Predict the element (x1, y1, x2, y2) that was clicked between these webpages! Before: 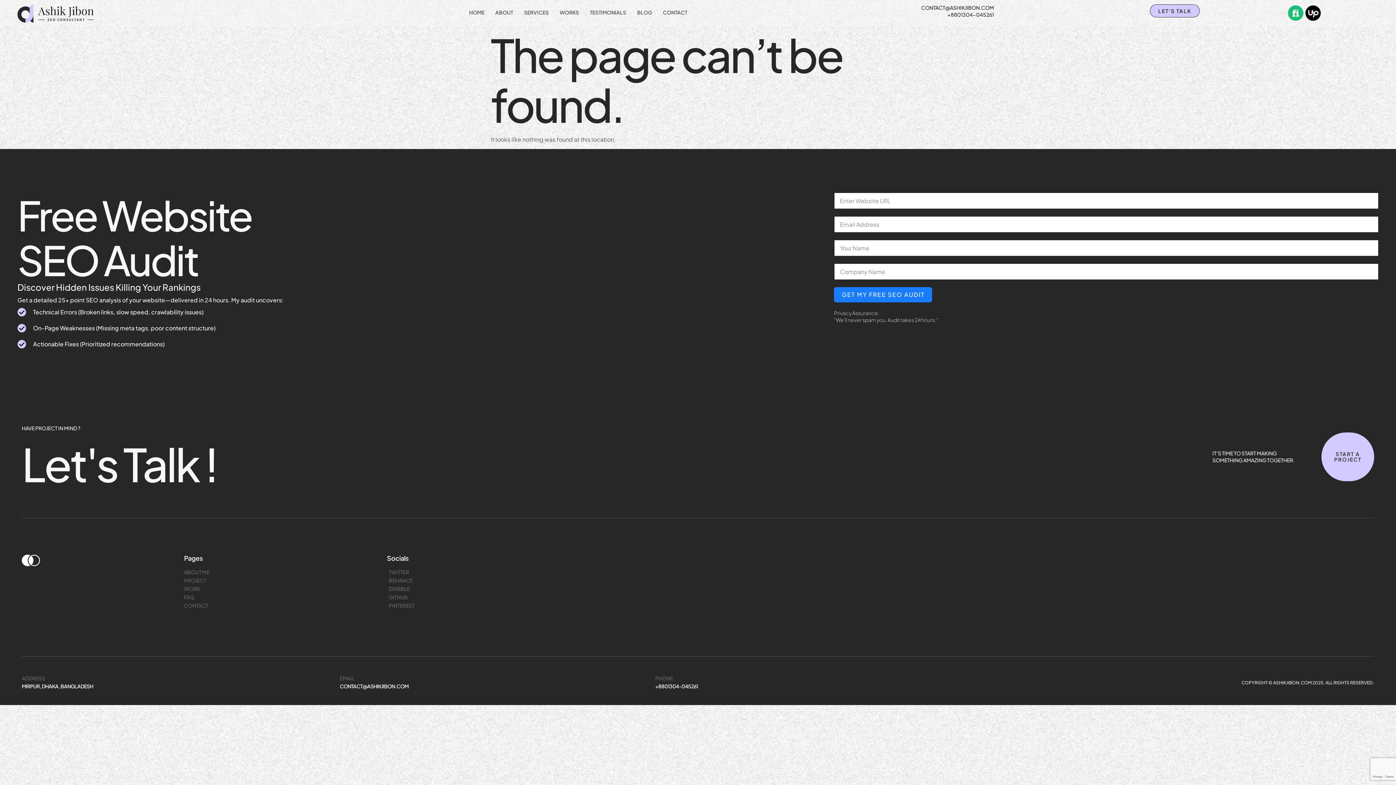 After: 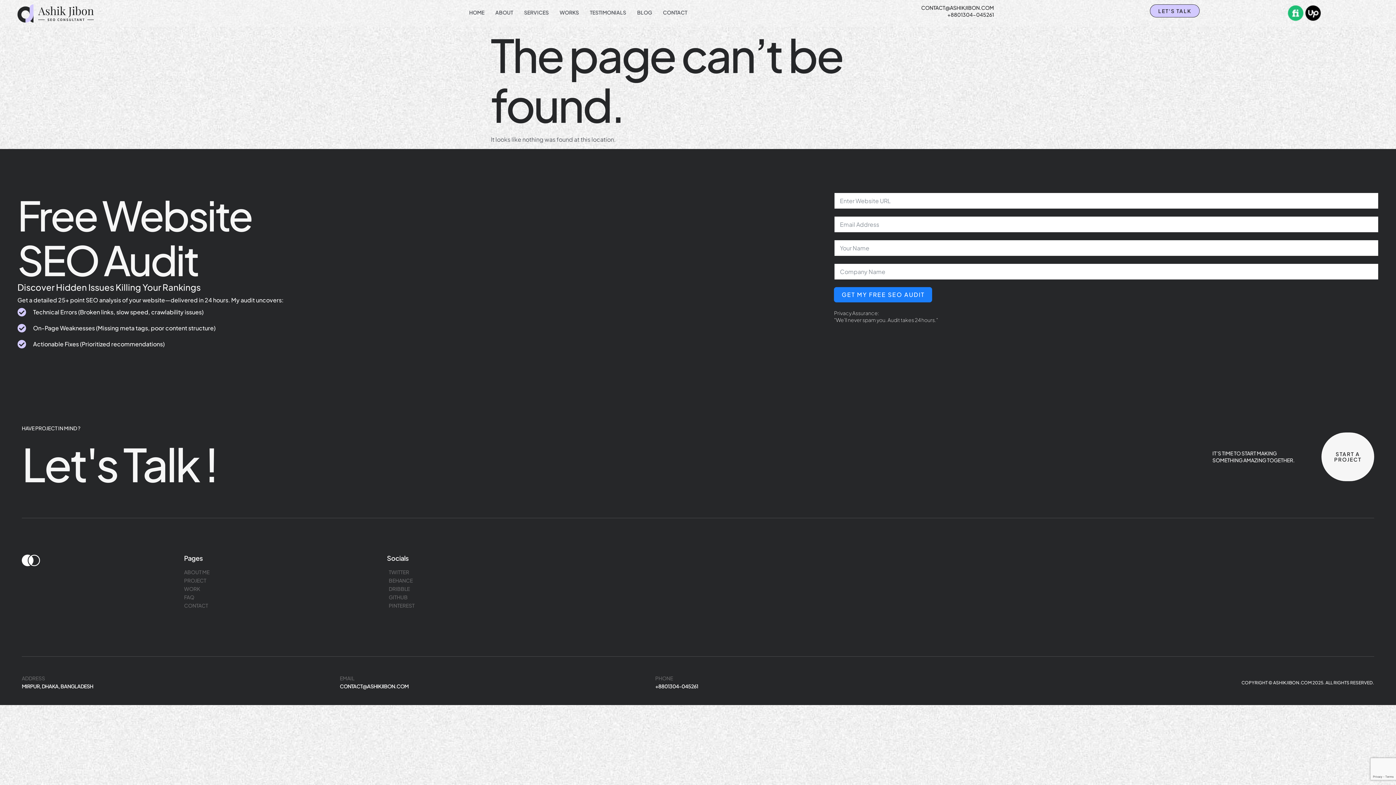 Action: label: START A PROJECT bbox: (1334, 450, 1361, 462)